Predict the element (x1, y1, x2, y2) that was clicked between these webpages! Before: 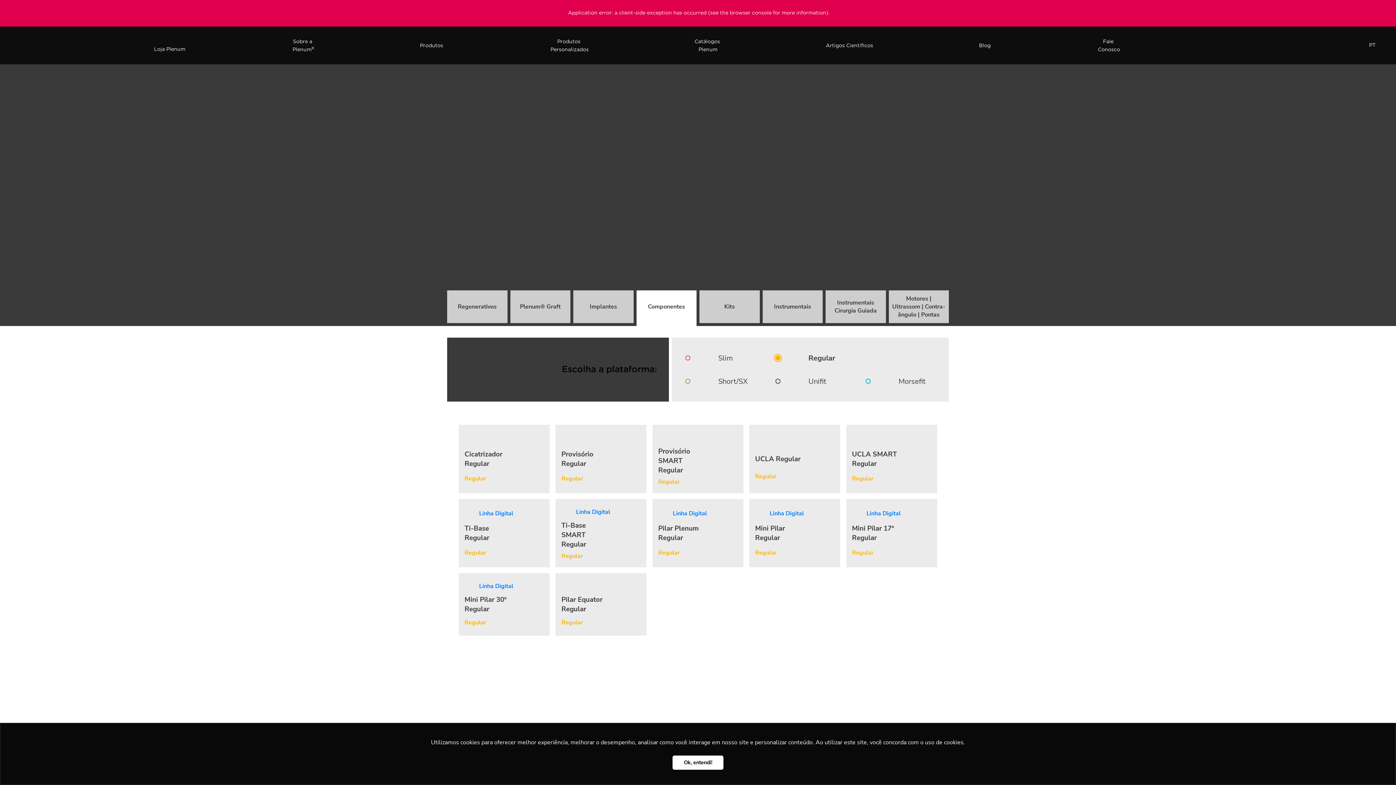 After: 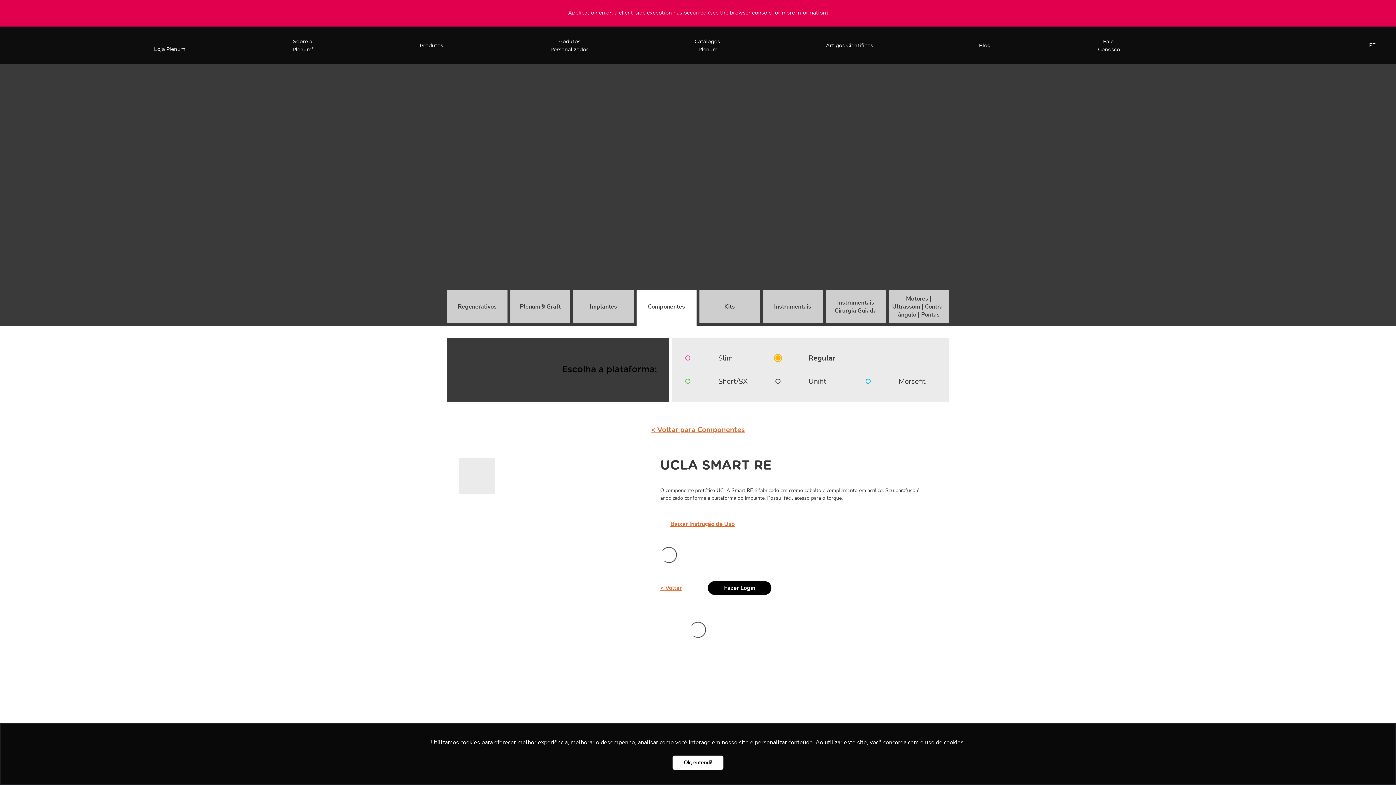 Action: label: UCLA SMART Regular
Regular bbox: (846, 425, 937, 493)